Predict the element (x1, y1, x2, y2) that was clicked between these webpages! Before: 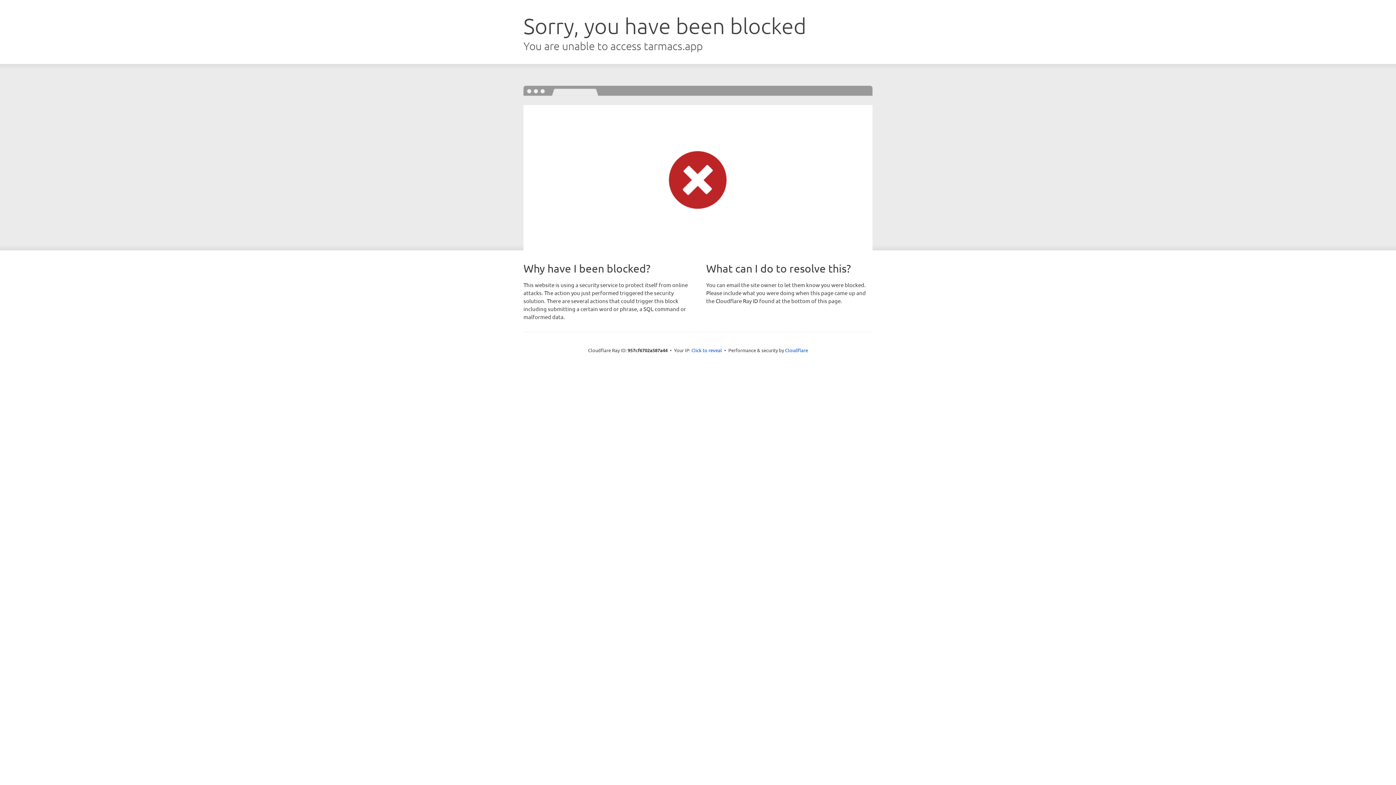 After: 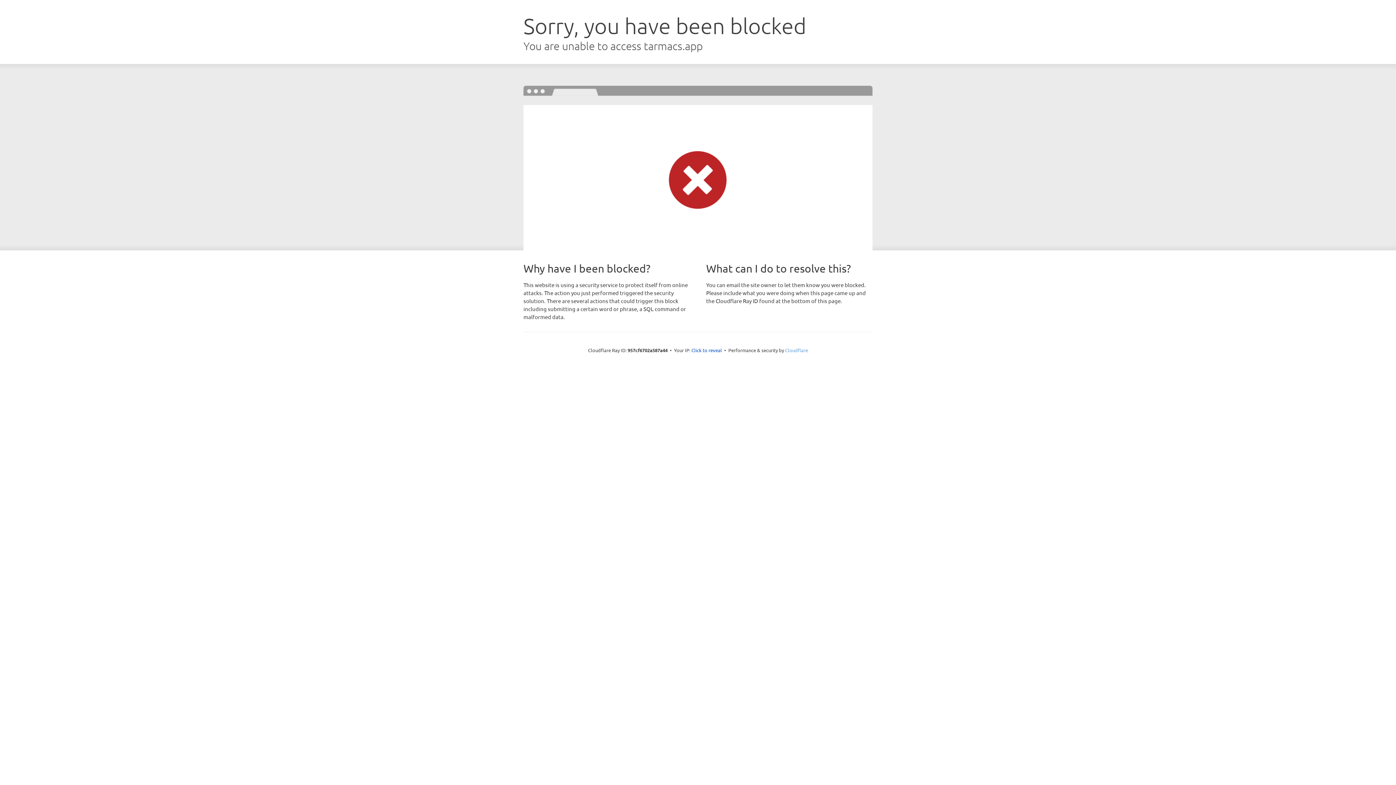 Action: label: Cloudflare bbox: (785, 347, 808, 353)